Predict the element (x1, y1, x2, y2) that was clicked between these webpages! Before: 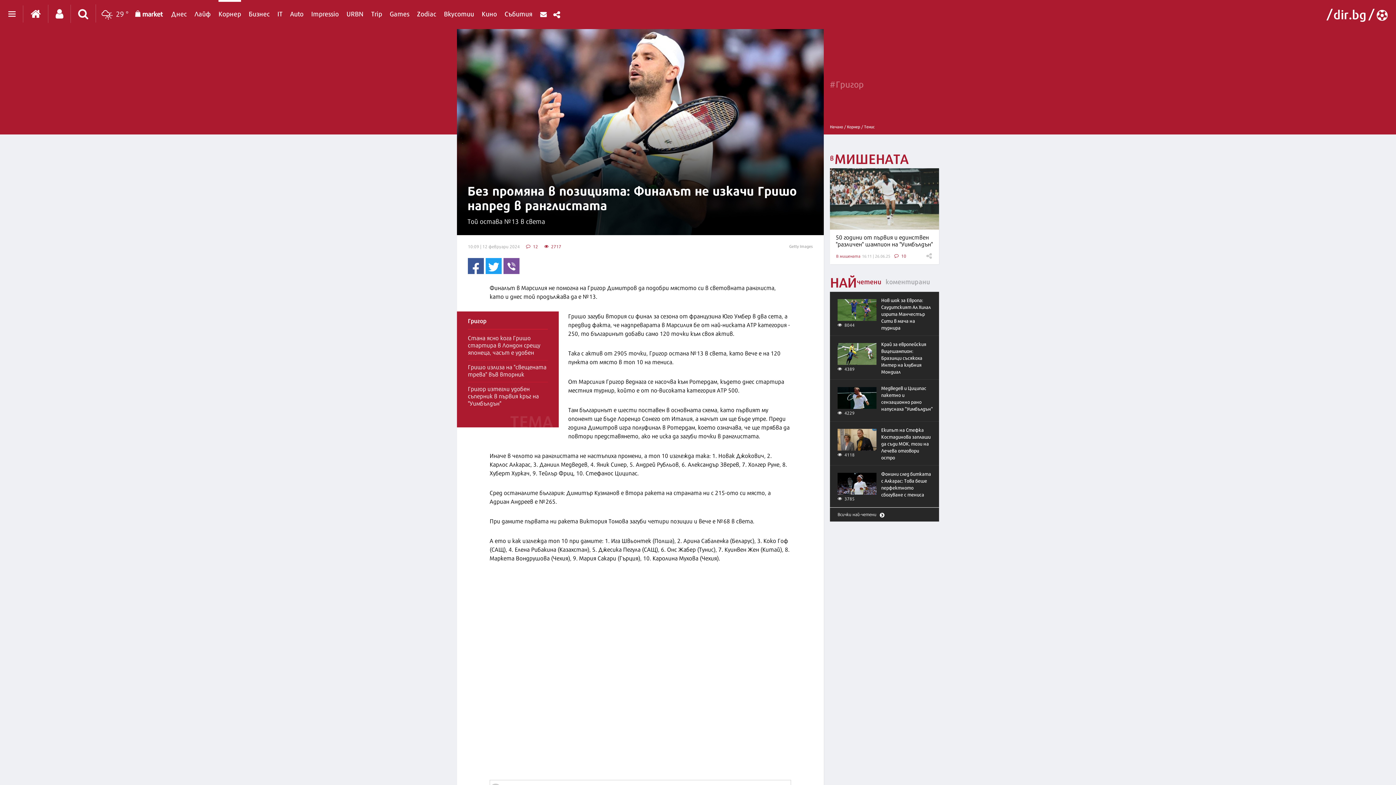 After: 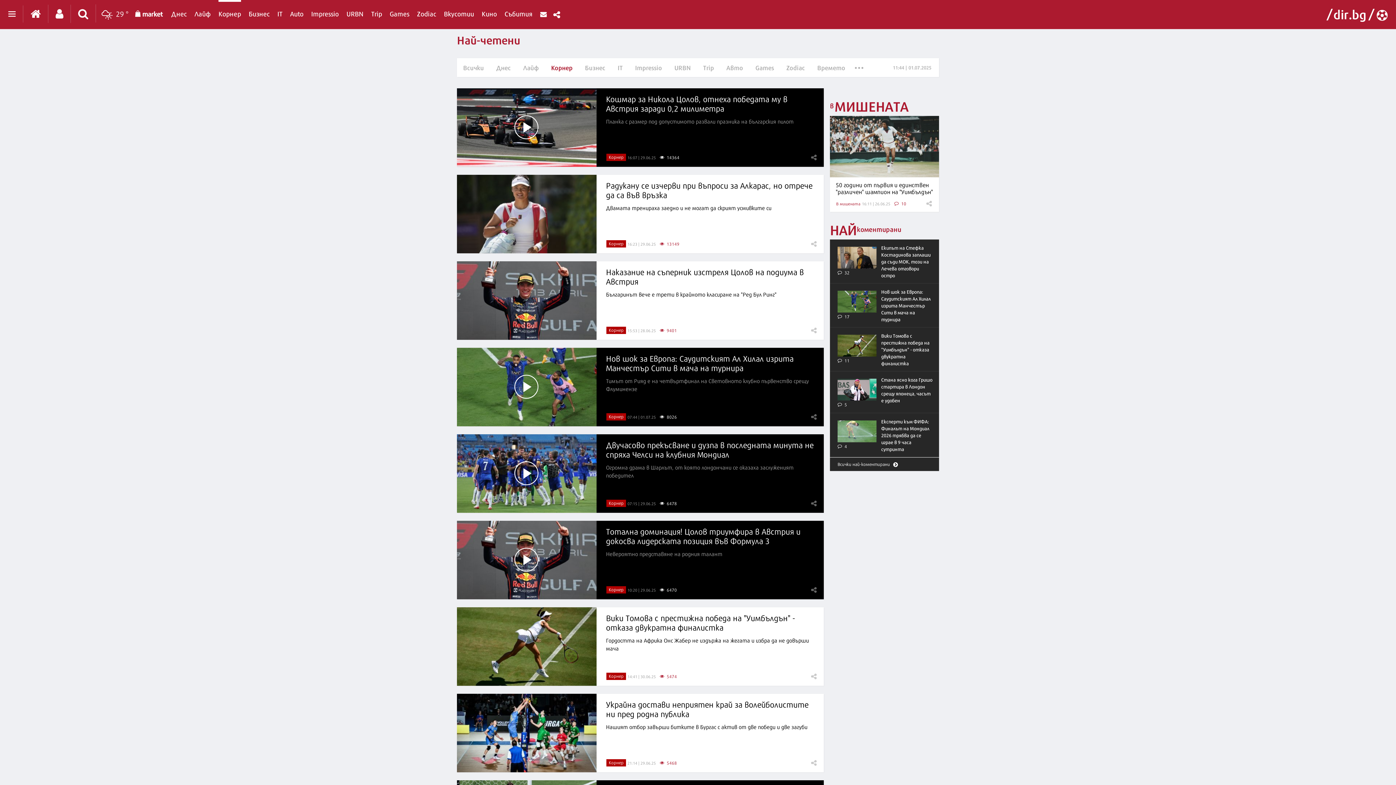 Action: label: Всички най-четени  bbox: (830, 507, 939, 521)